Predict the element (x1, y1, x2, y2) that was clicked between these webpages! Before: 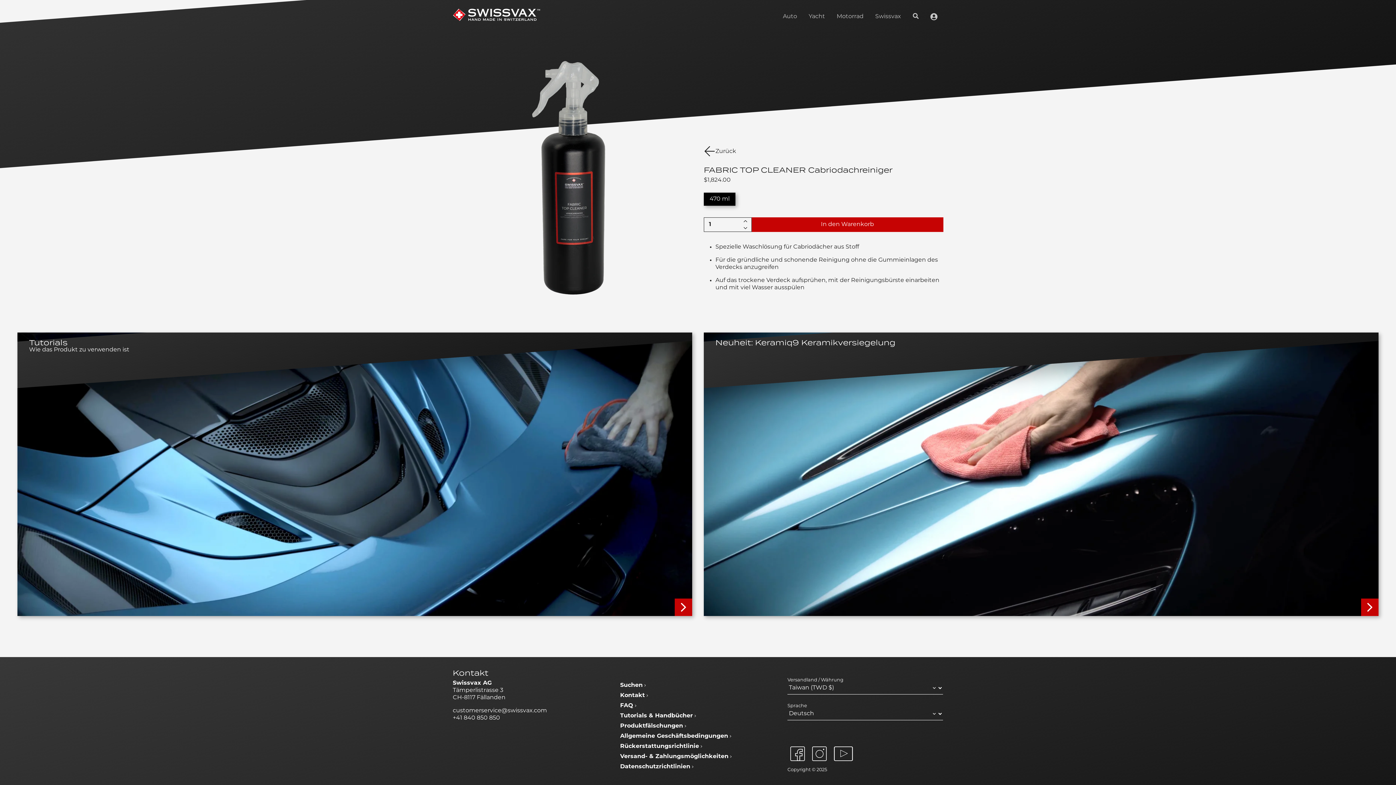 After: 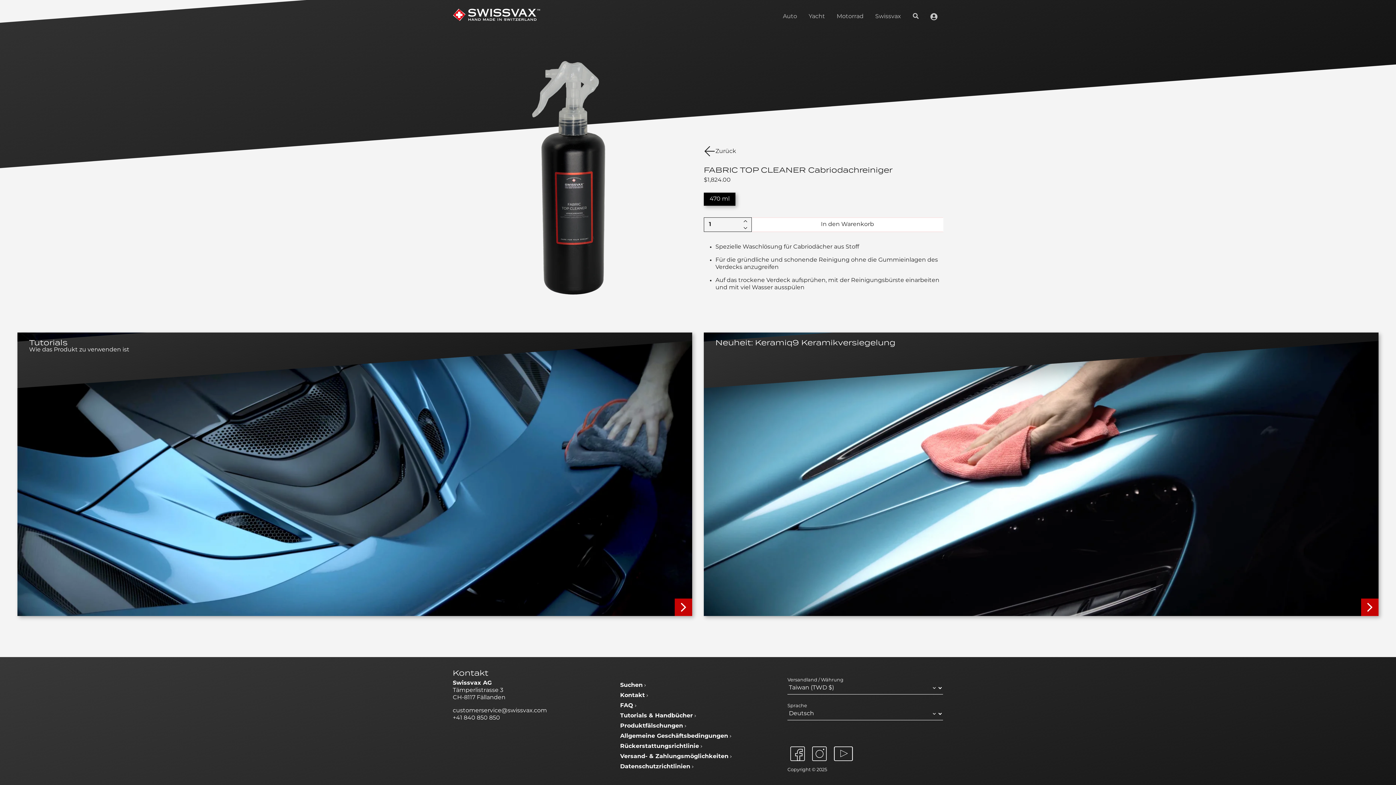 Action: label: In den Warenkorb bbox: (751, 217, 943, 232)